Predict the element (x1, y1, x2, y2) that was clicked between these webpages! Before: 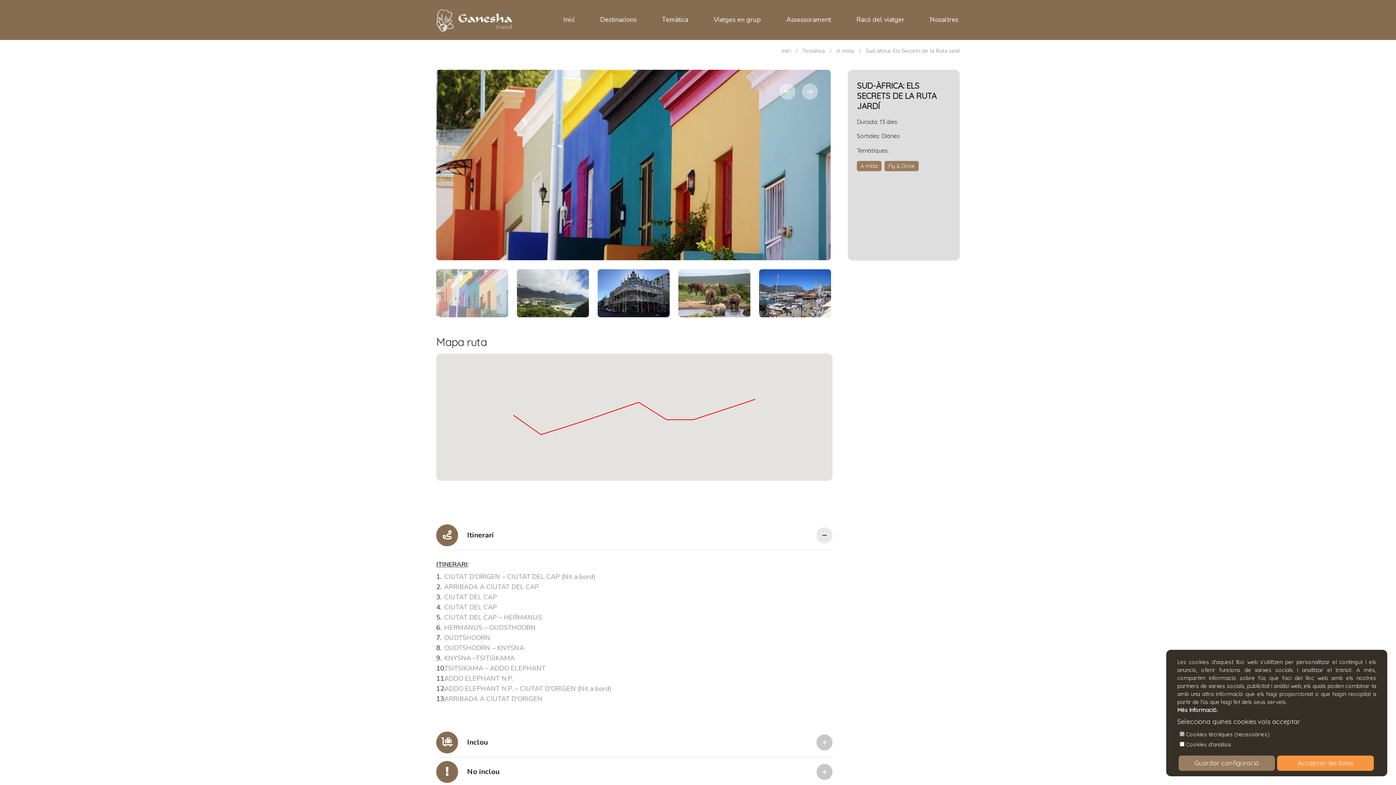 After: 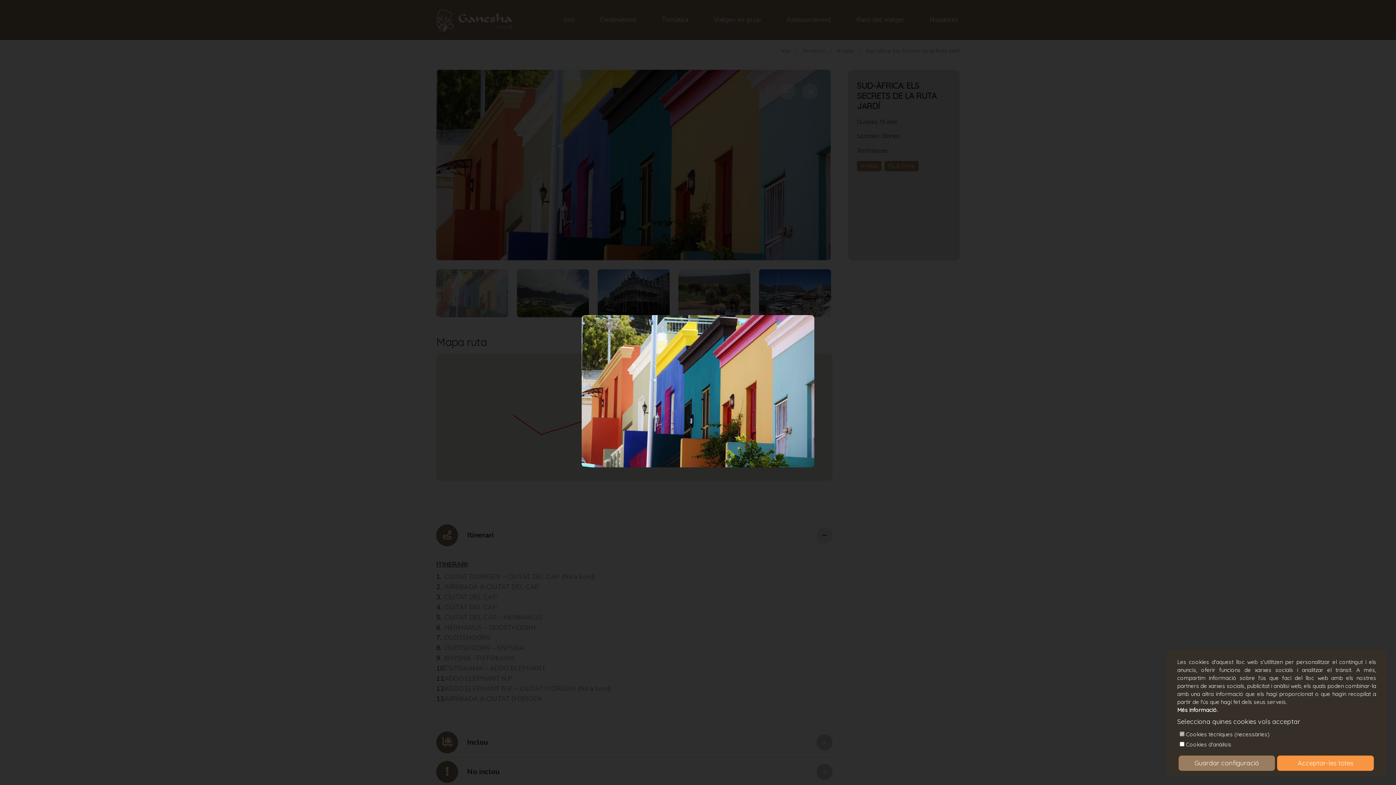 Action: bbox: (436, 69, 830, 260)